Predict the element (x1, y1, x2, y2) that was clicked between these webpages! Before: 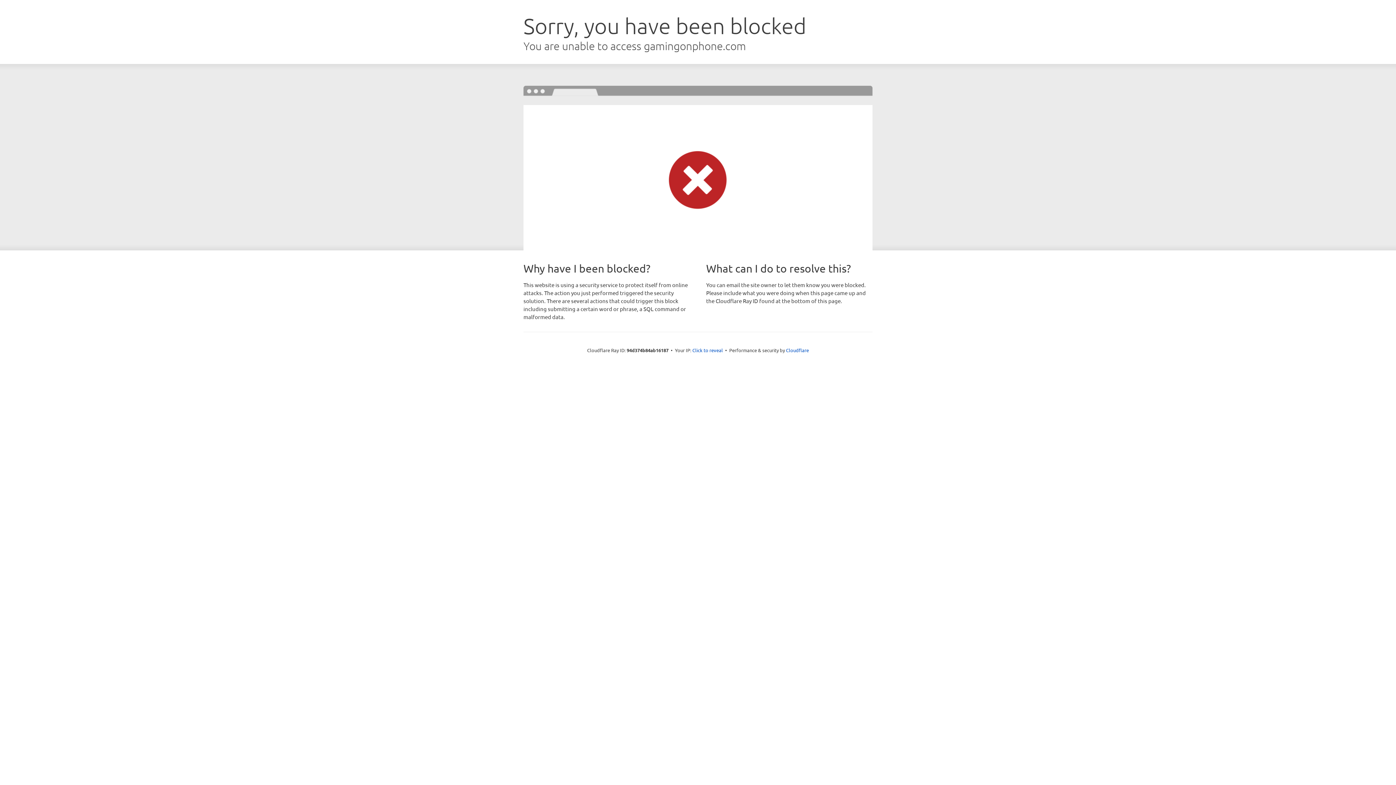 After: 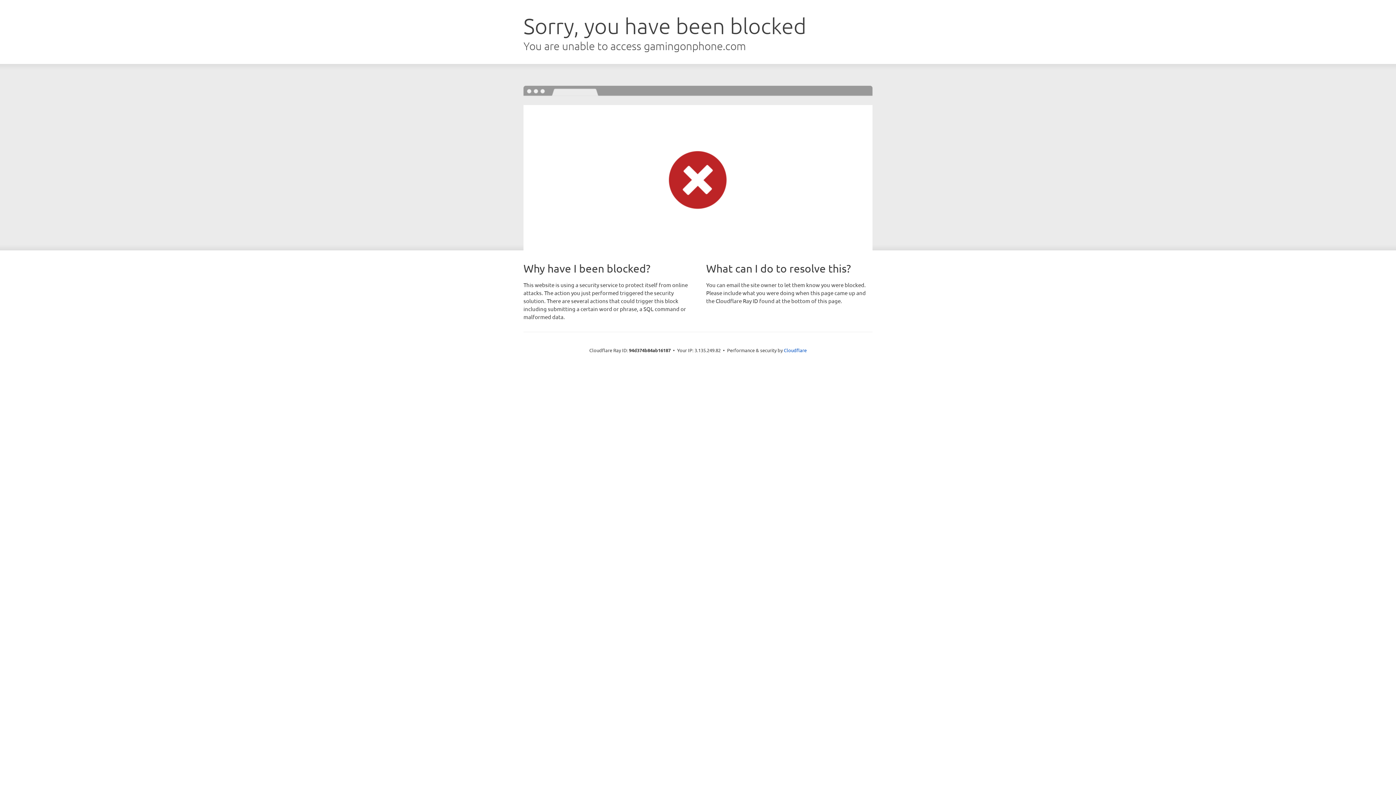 Action: bbox: (692, 346, 723, 353) label: Click to reveal